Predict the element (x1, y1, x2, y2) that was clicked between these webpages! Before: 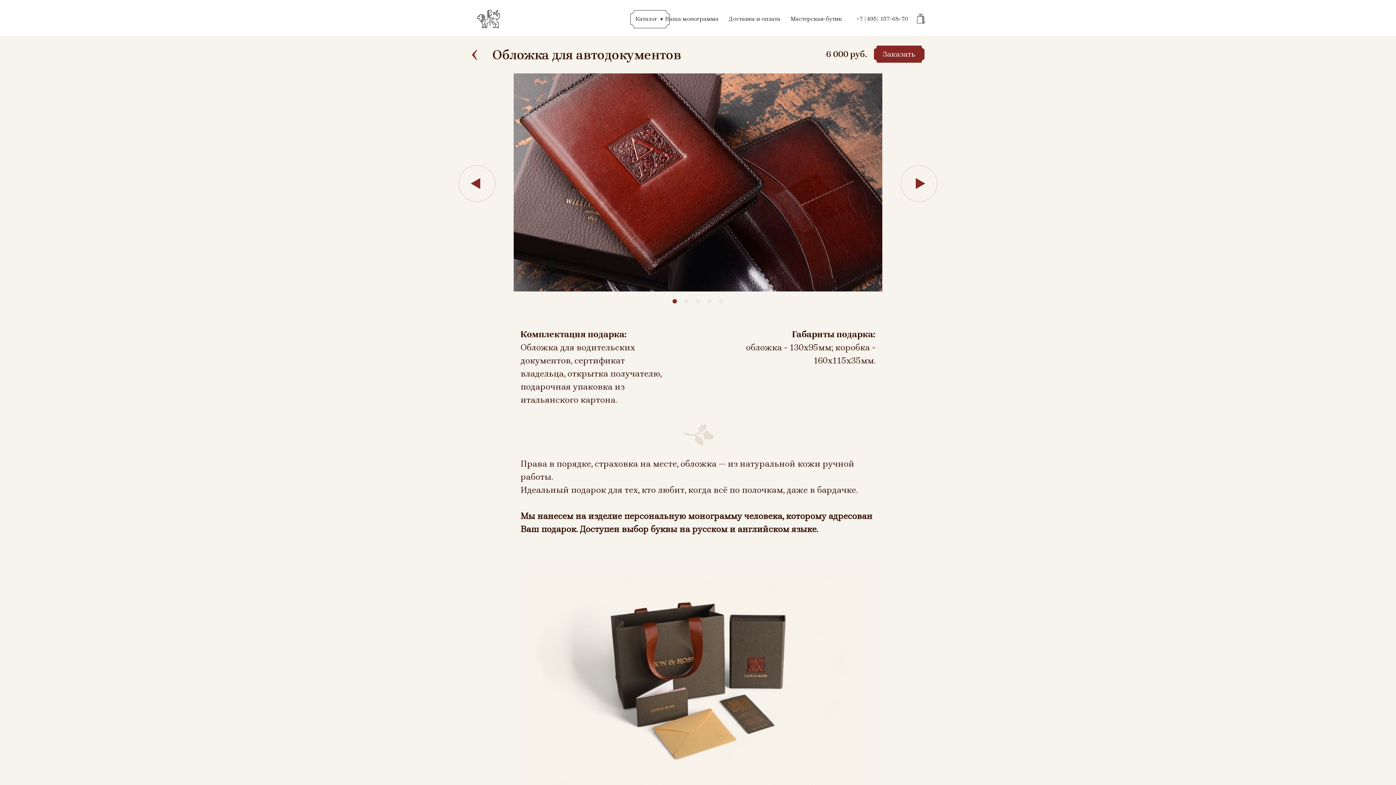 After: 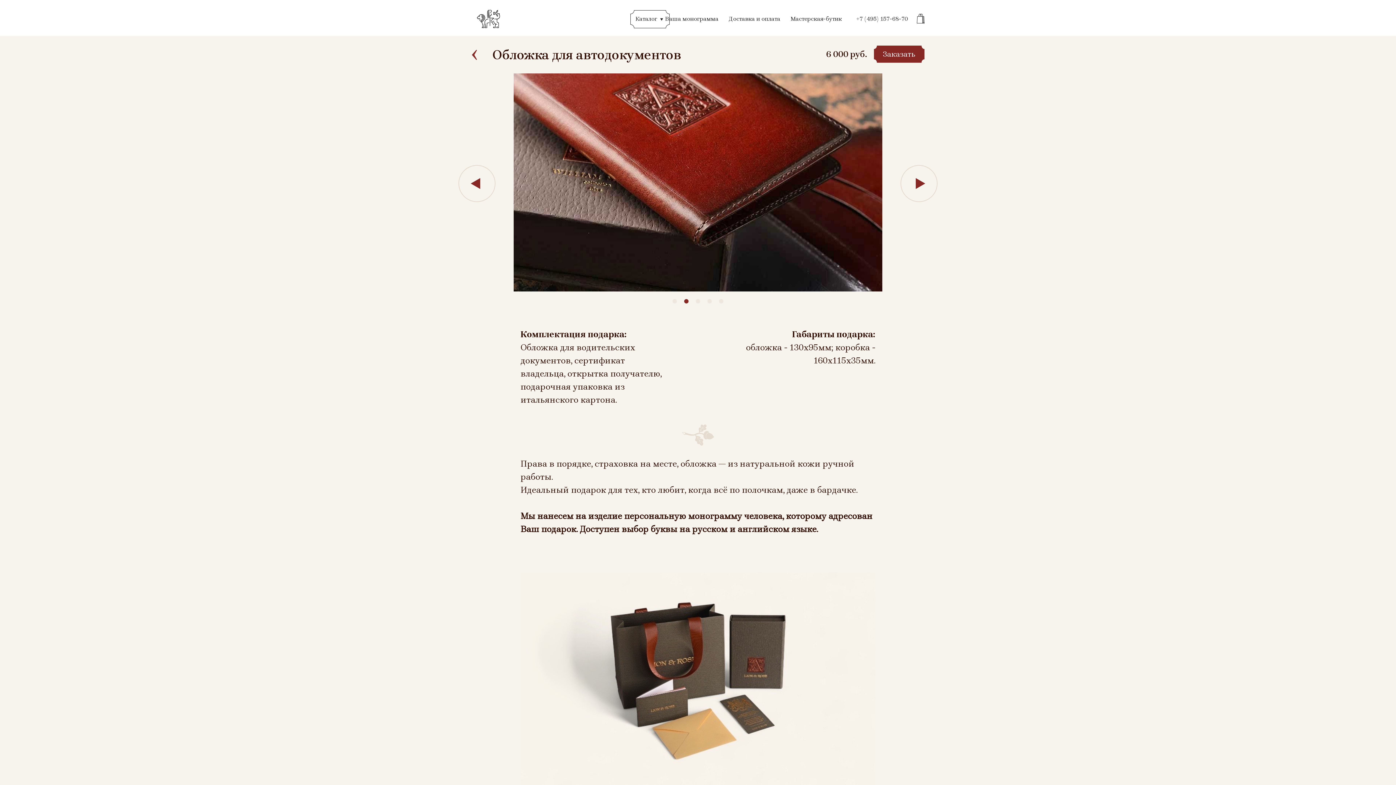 Action: bbox: (900, 165, 937, 202) label: Next slide